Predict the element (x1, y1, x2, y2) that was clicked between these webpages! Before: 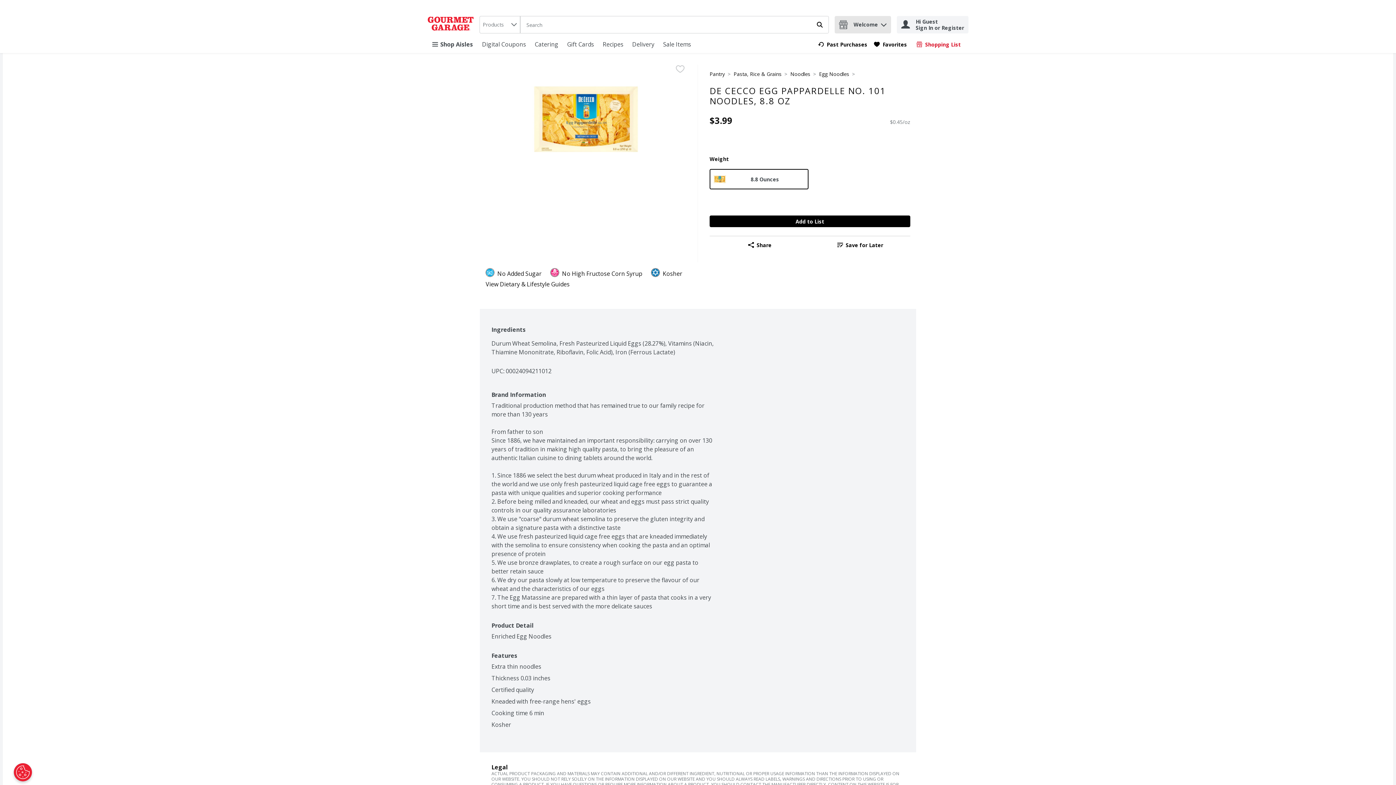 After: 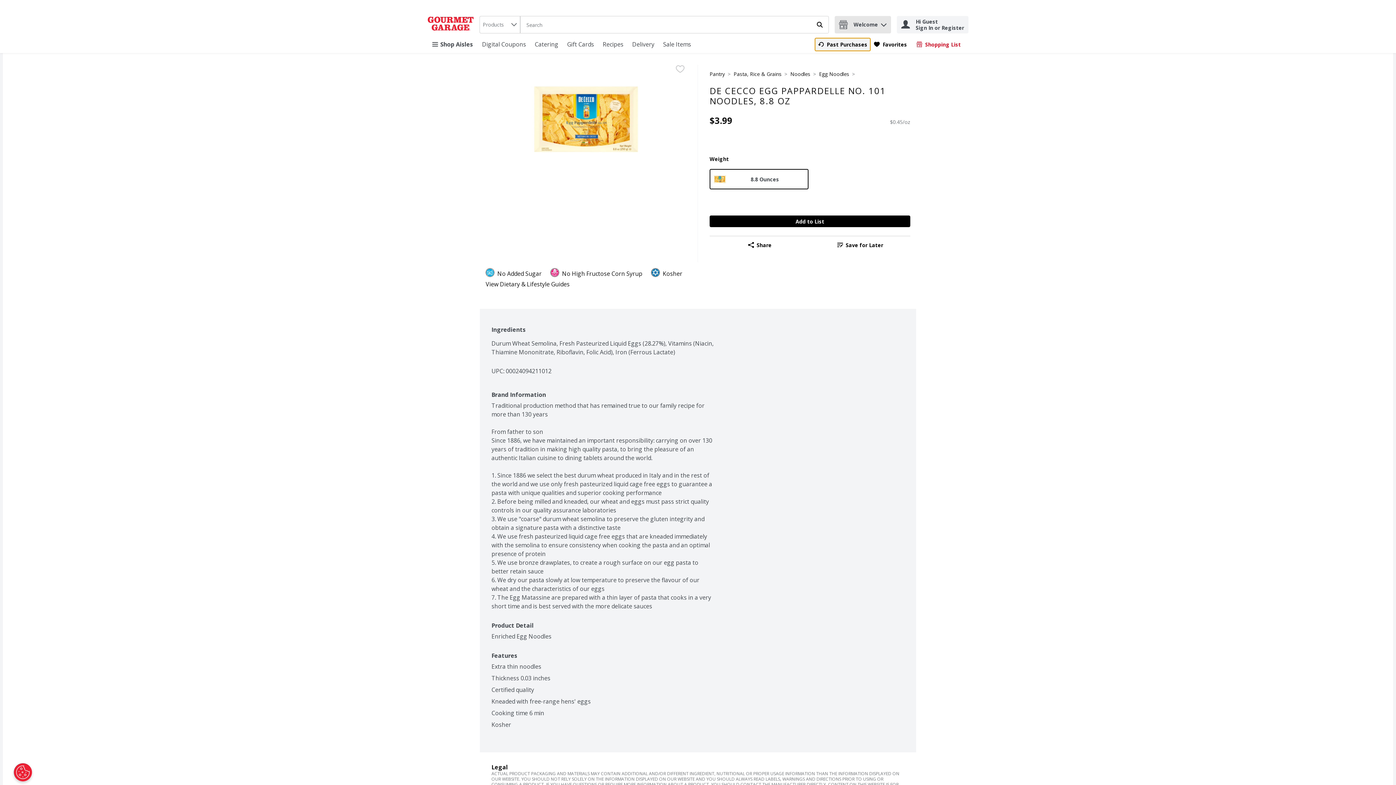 Action: label: Past Purchases bbox: (814, 37, 870, 51)